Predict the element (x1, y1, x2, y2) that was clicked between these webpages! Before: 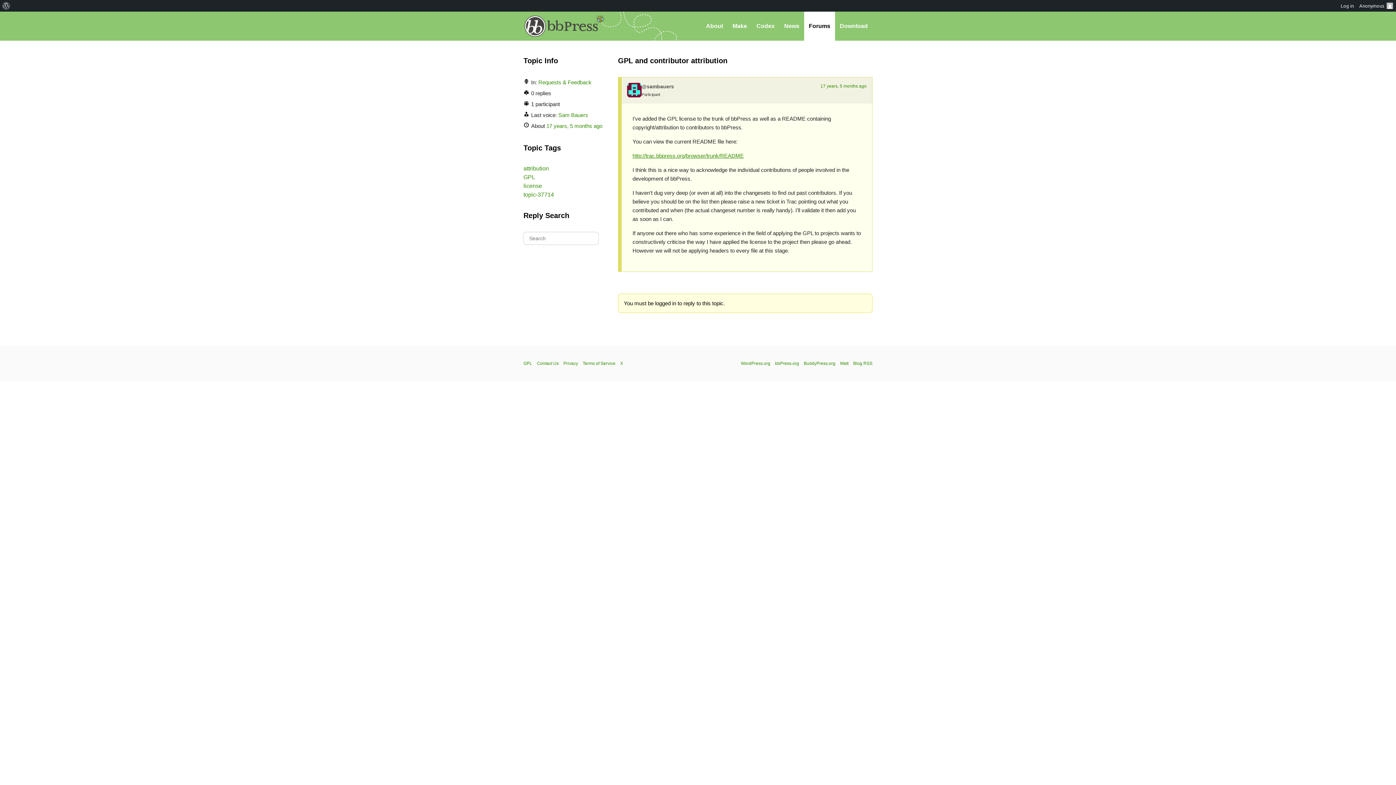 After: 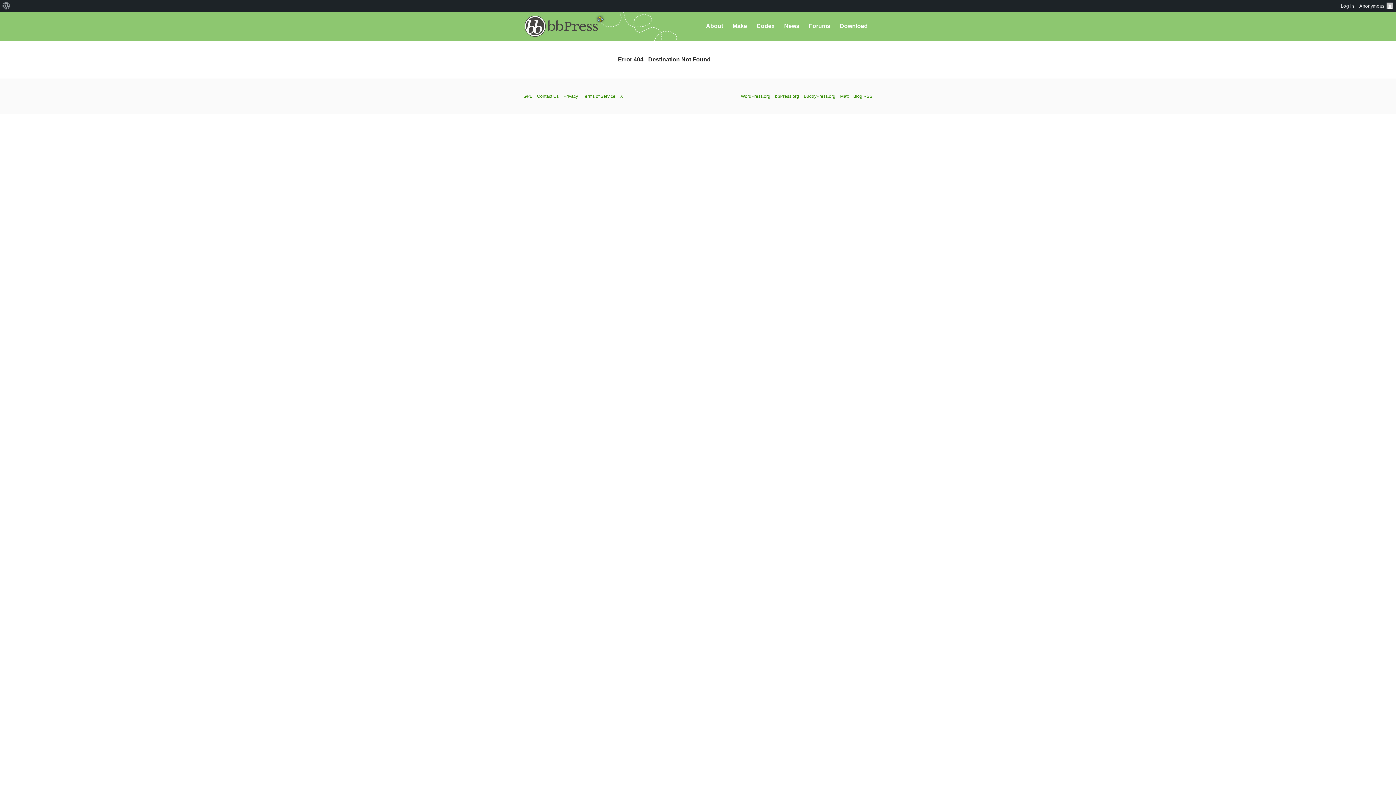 Action: bbox: (632, 152, 744, 158) label: http://trac.bbpress.org/browser/trunk/README